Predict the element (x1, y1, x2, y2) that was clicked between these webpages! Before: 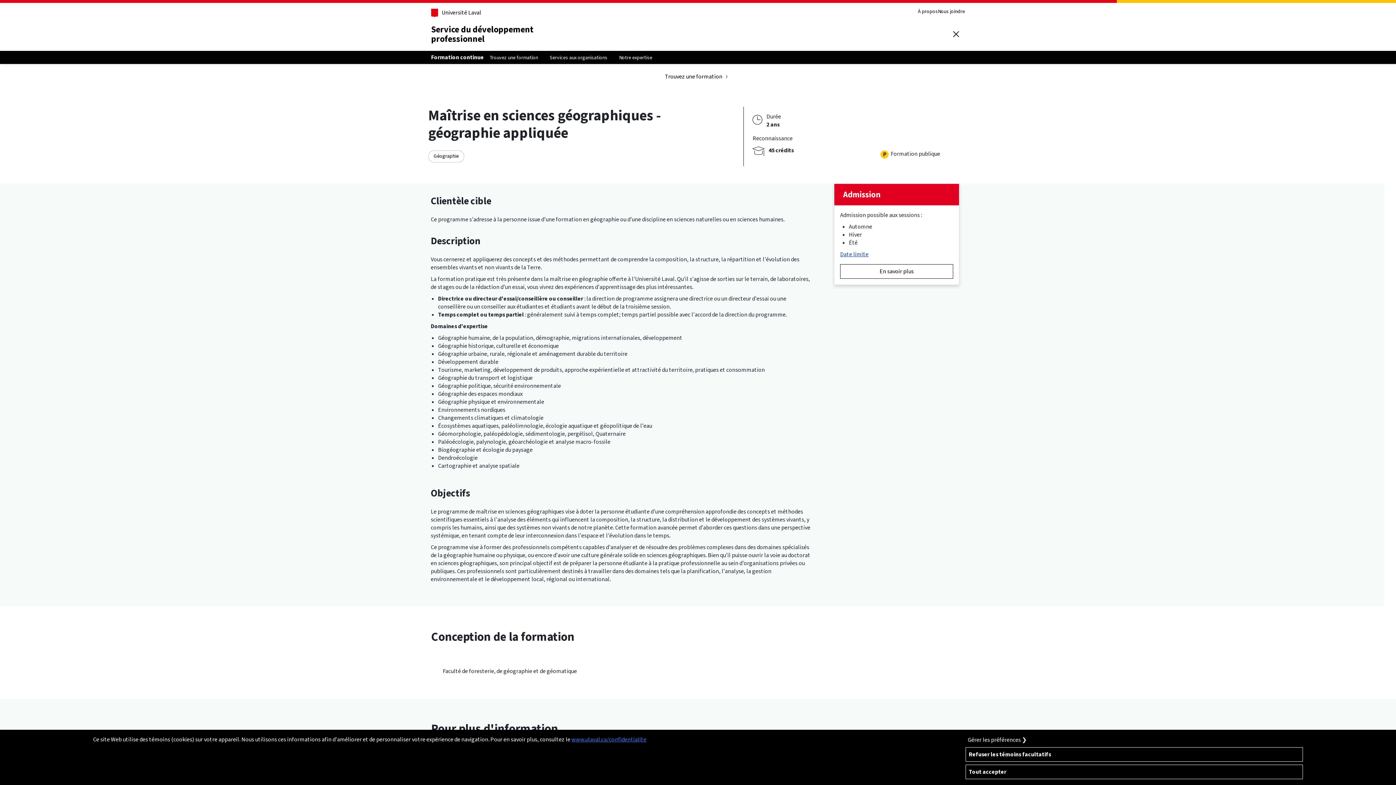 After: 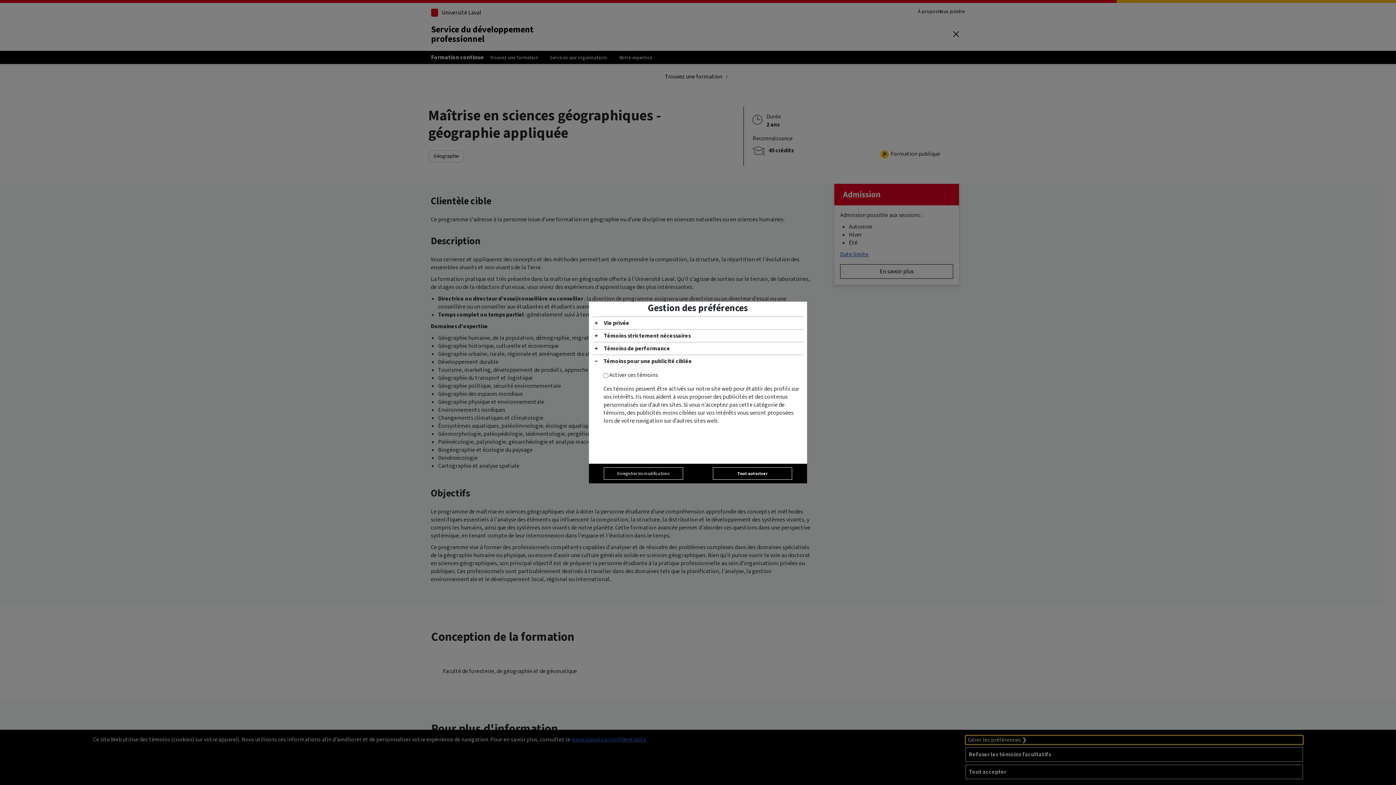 Action: bbox: (965, 736, 1303, 744) label: Afficher et gérer les témoins de confidentialité sur le site de la Formation Continue de l'Université Laval